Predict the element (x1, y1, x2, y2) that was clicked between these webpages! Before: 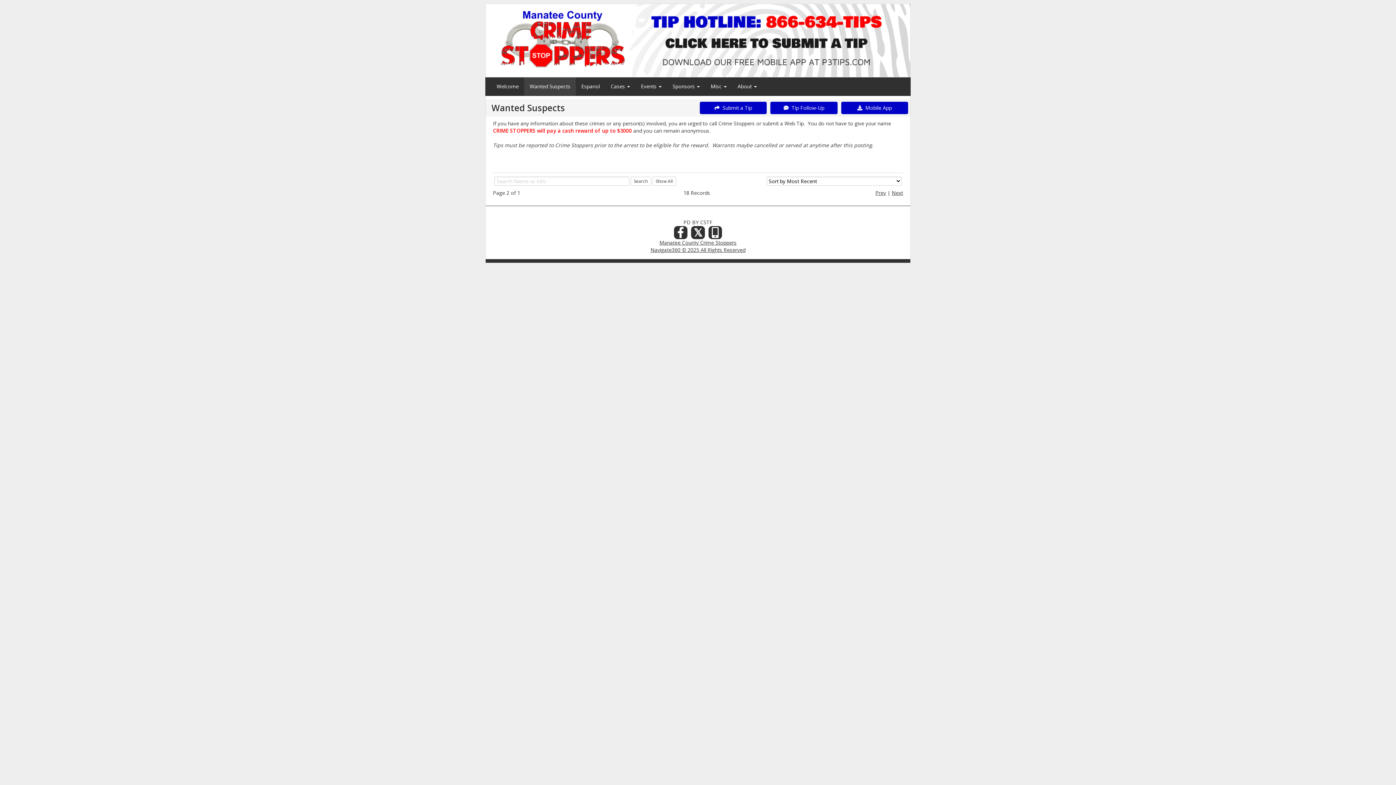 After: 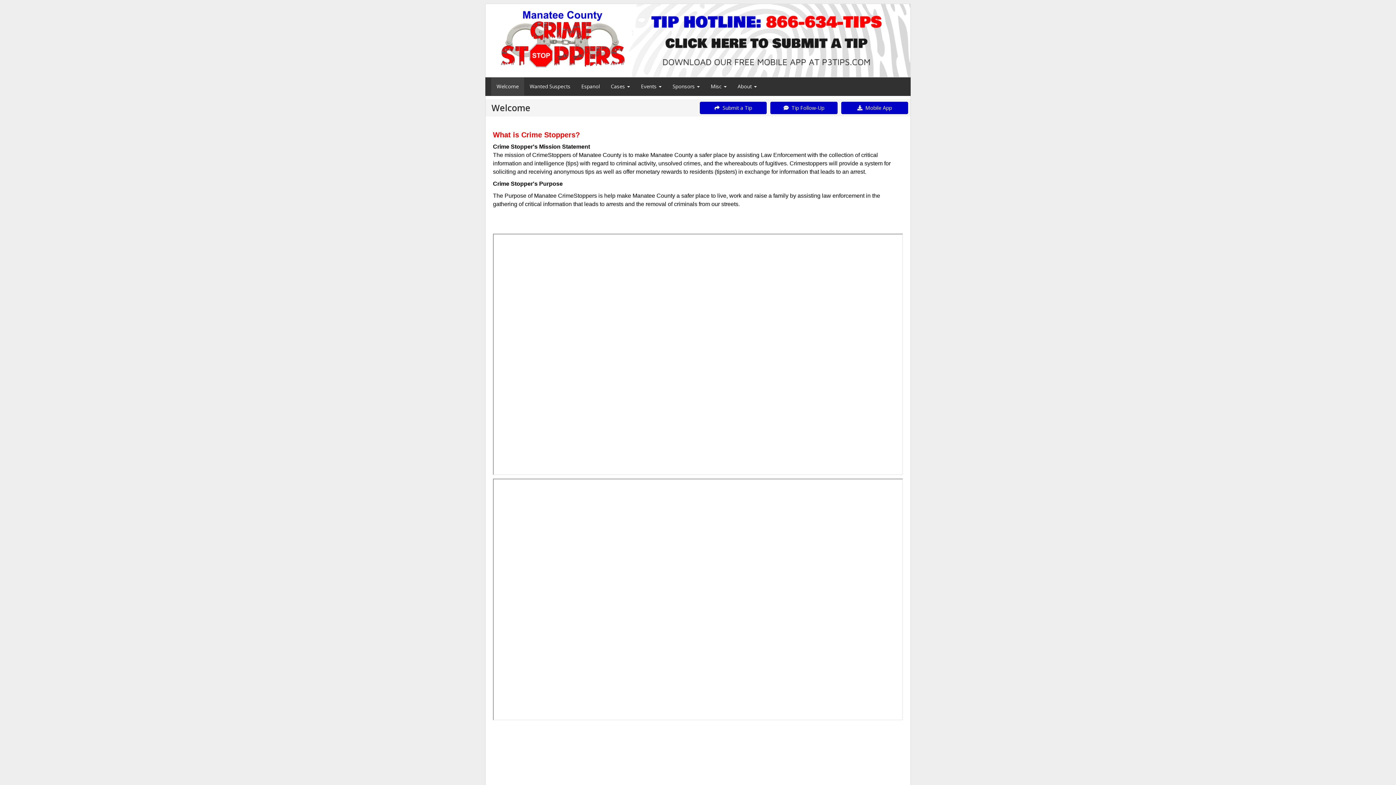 Action: bbox: (491, 77, 524, 95) label: Welcome